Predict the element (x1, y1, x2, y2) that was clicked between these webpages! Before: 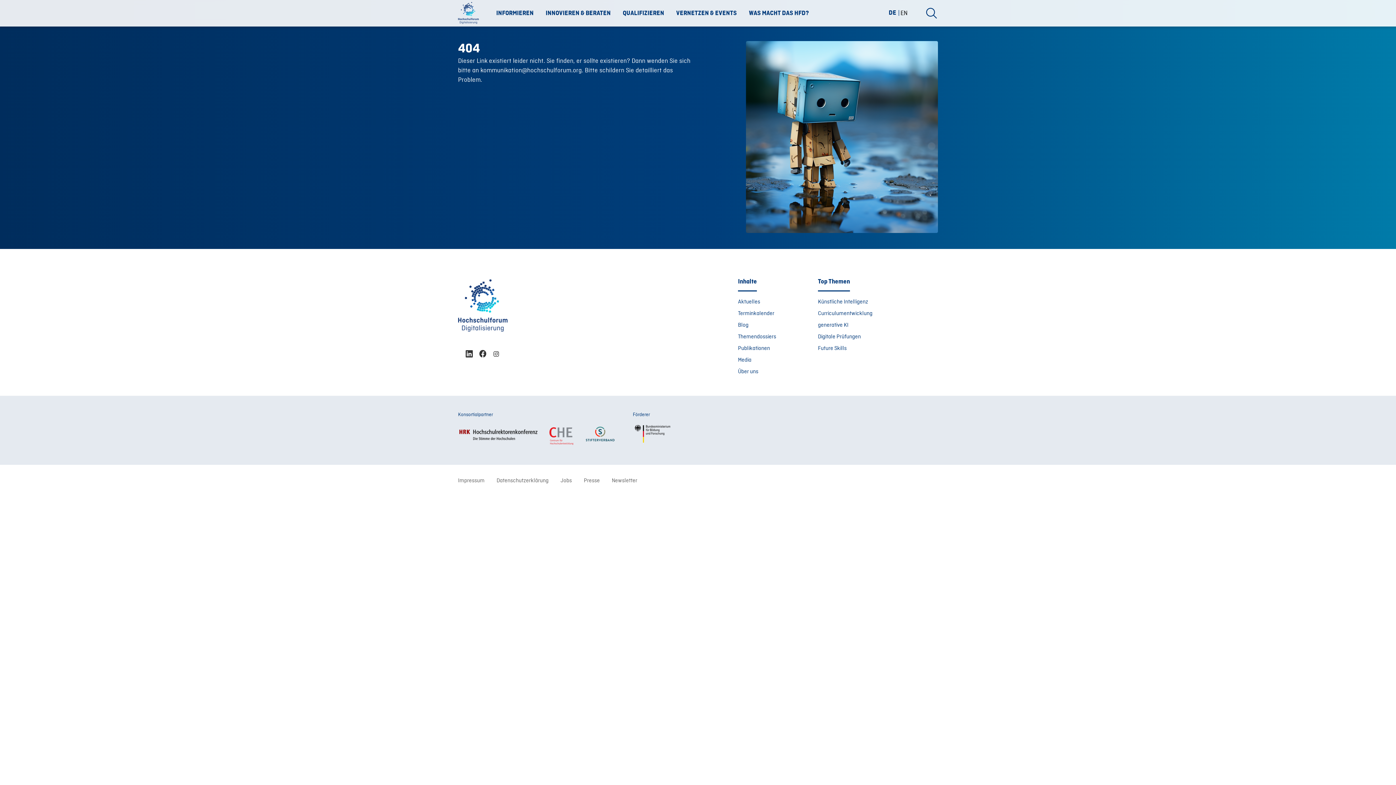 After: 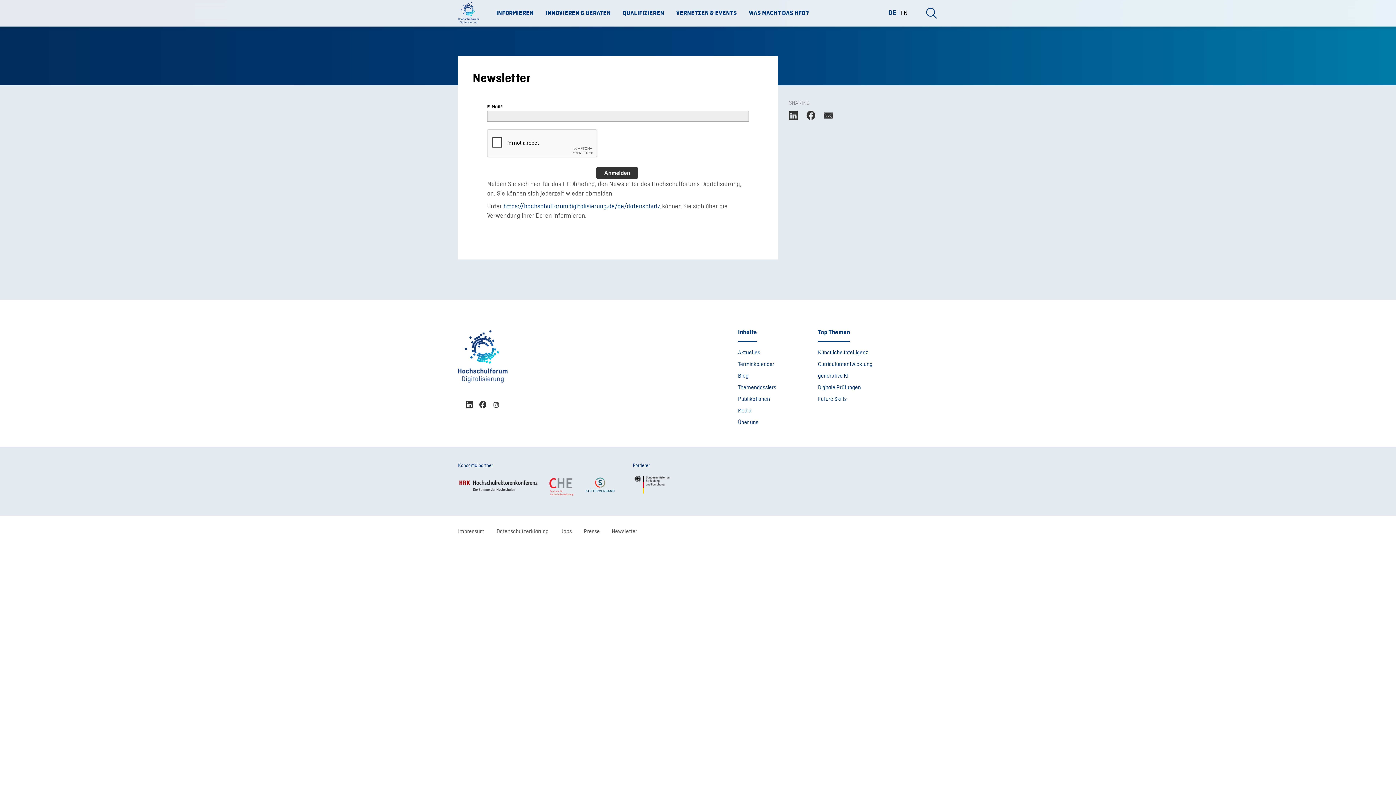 Action: label: Newsletter bbox: (612, 477, 637, 484)